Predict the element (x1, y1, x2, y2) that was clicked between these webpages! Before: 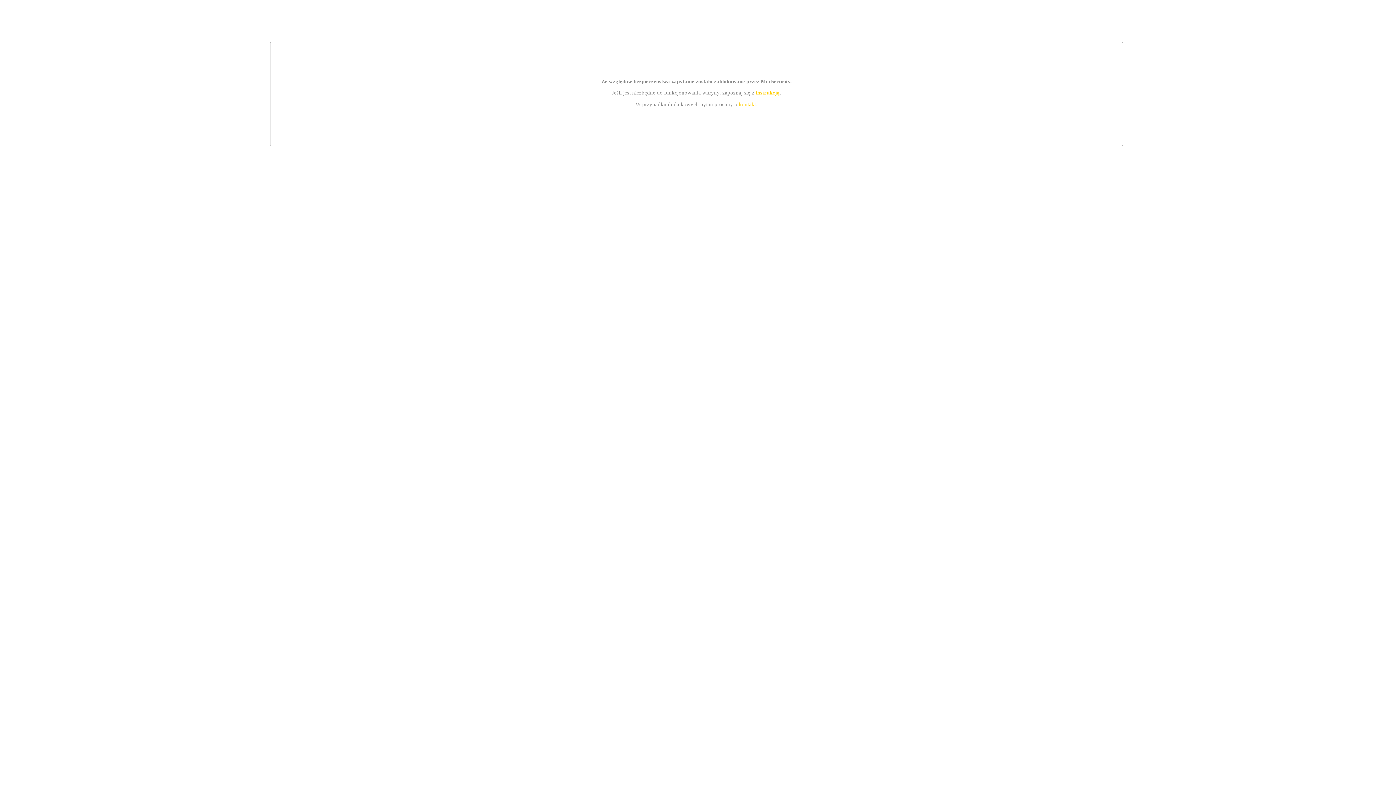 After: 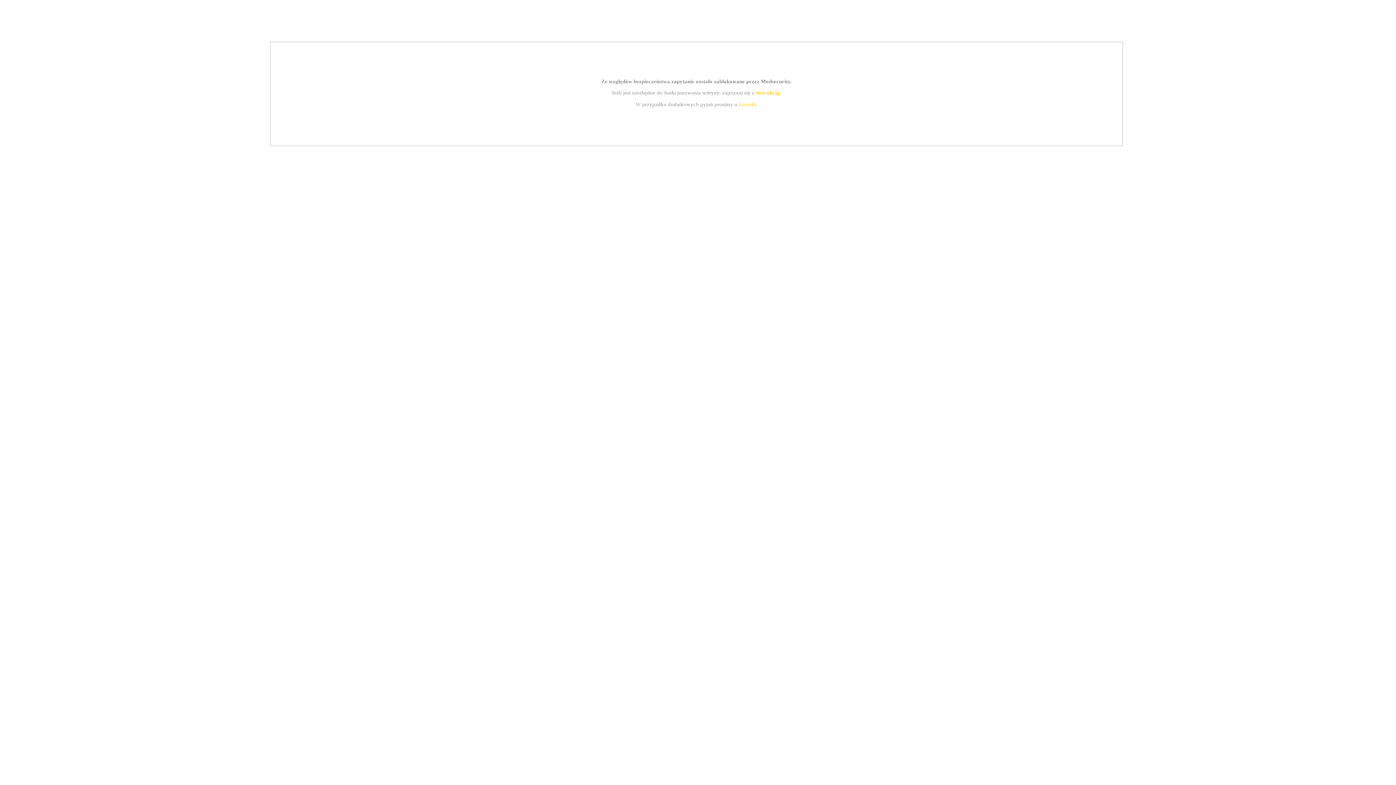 Action: bbox: (755, 89, 779, 95) label: instrukcją